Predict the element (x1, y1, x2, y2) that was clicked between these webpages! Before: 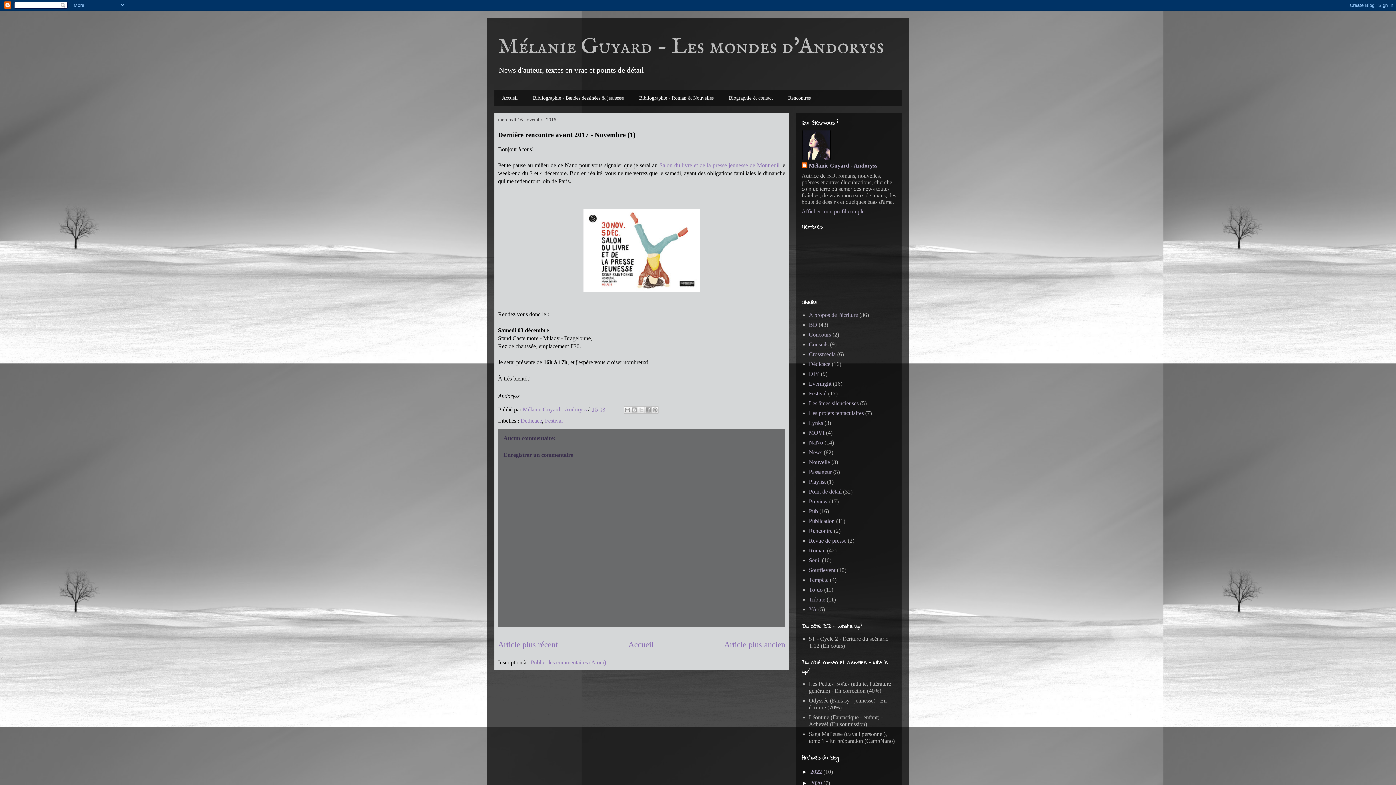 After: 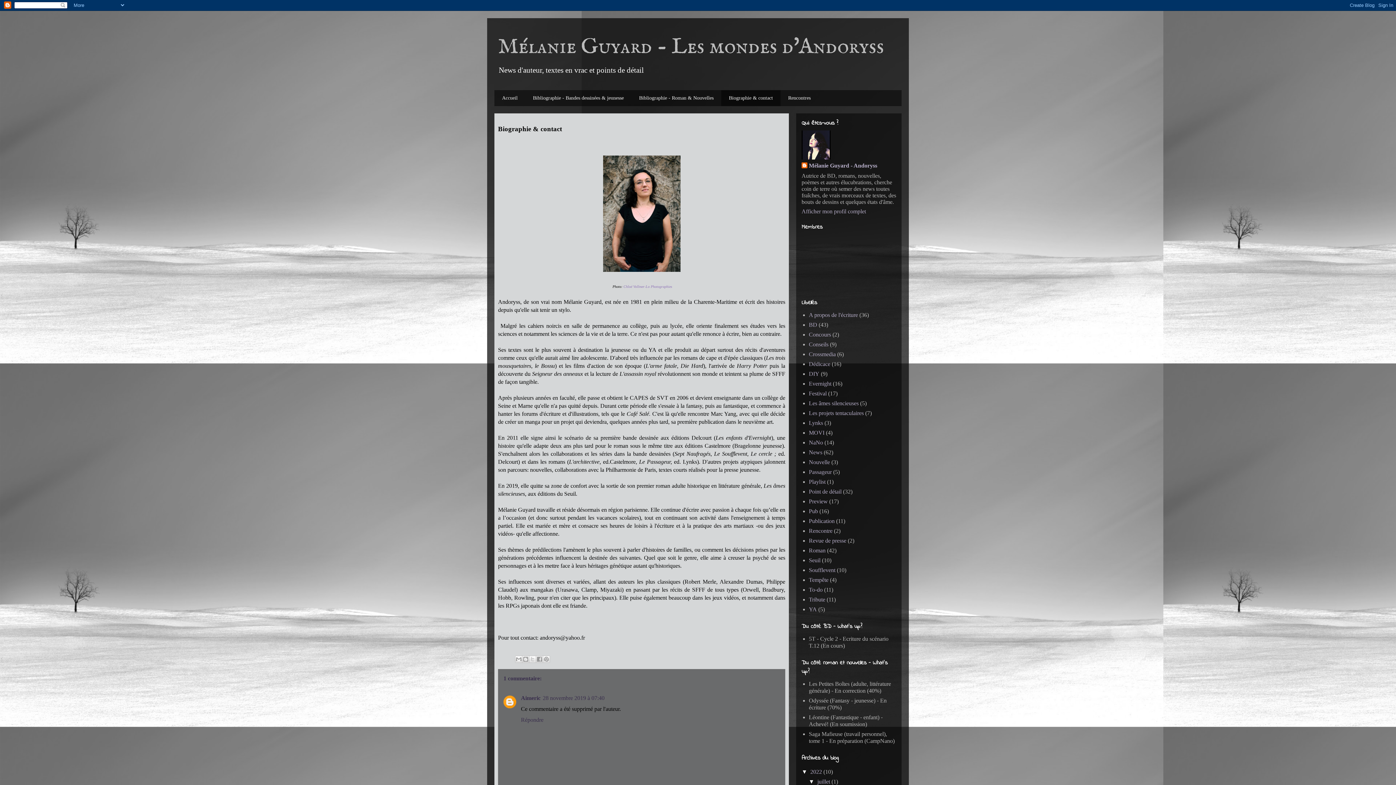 Action: label: Biographie & contact bbox: (721, 90, 780, 106)